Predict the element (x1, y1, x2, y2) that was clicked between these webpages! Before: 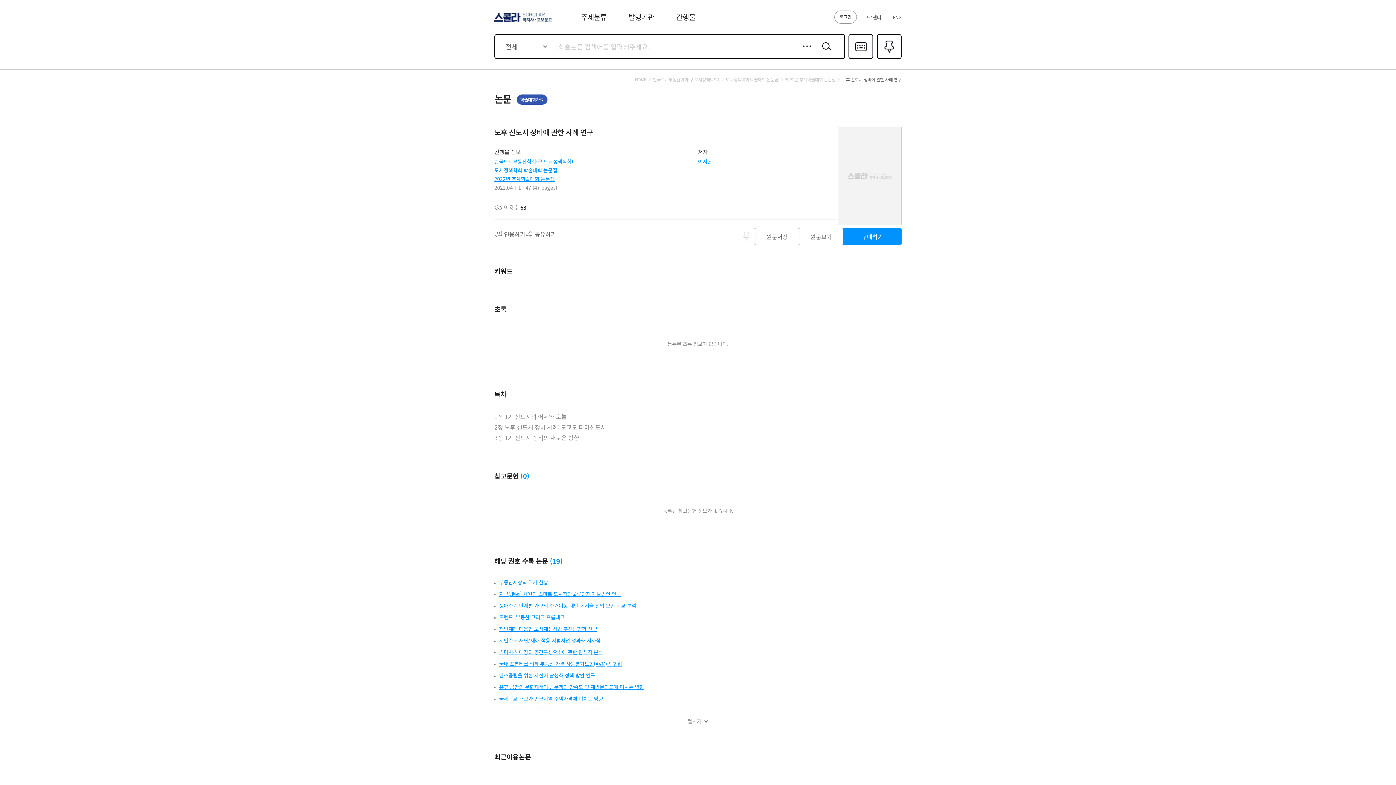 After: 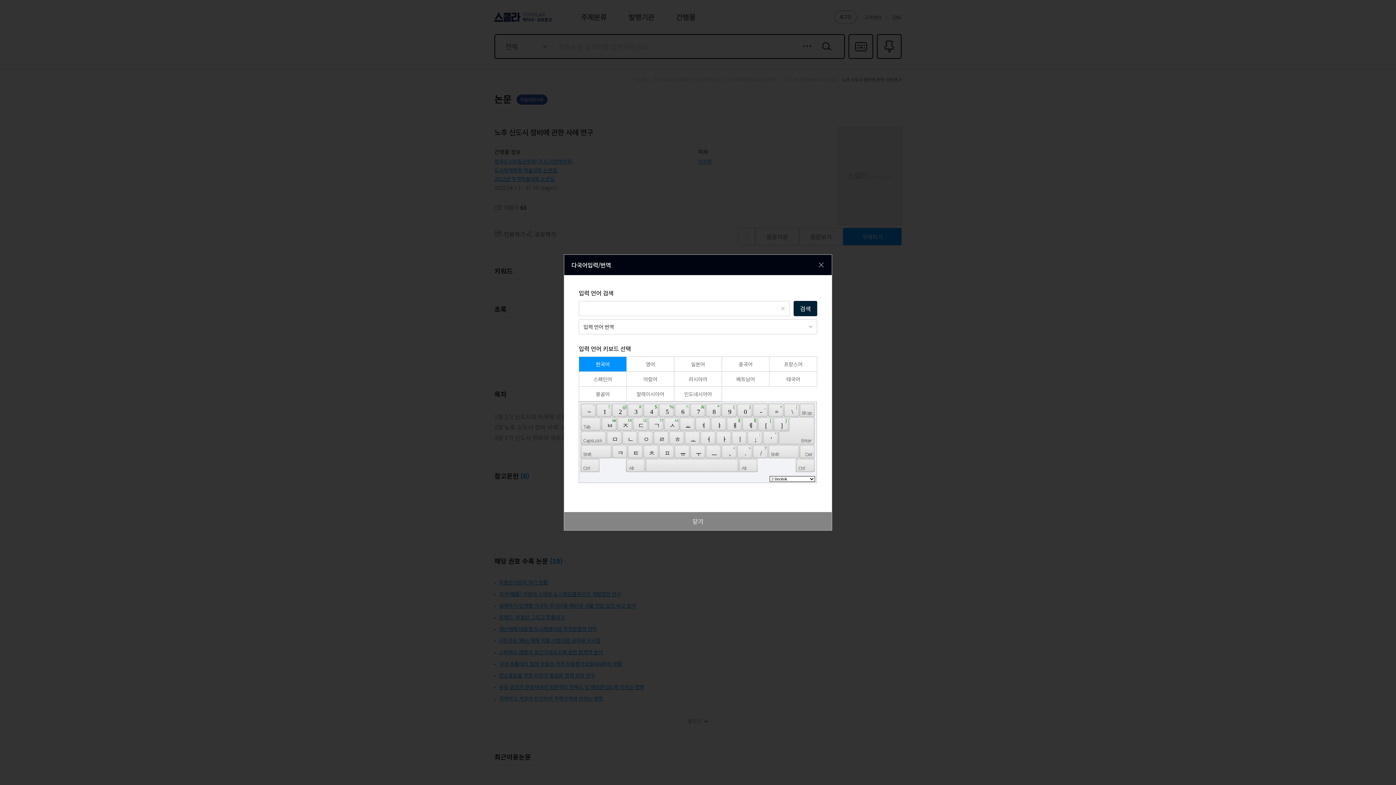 Action: label: 다국어입력 bbox: (848, 34, 873, 58)